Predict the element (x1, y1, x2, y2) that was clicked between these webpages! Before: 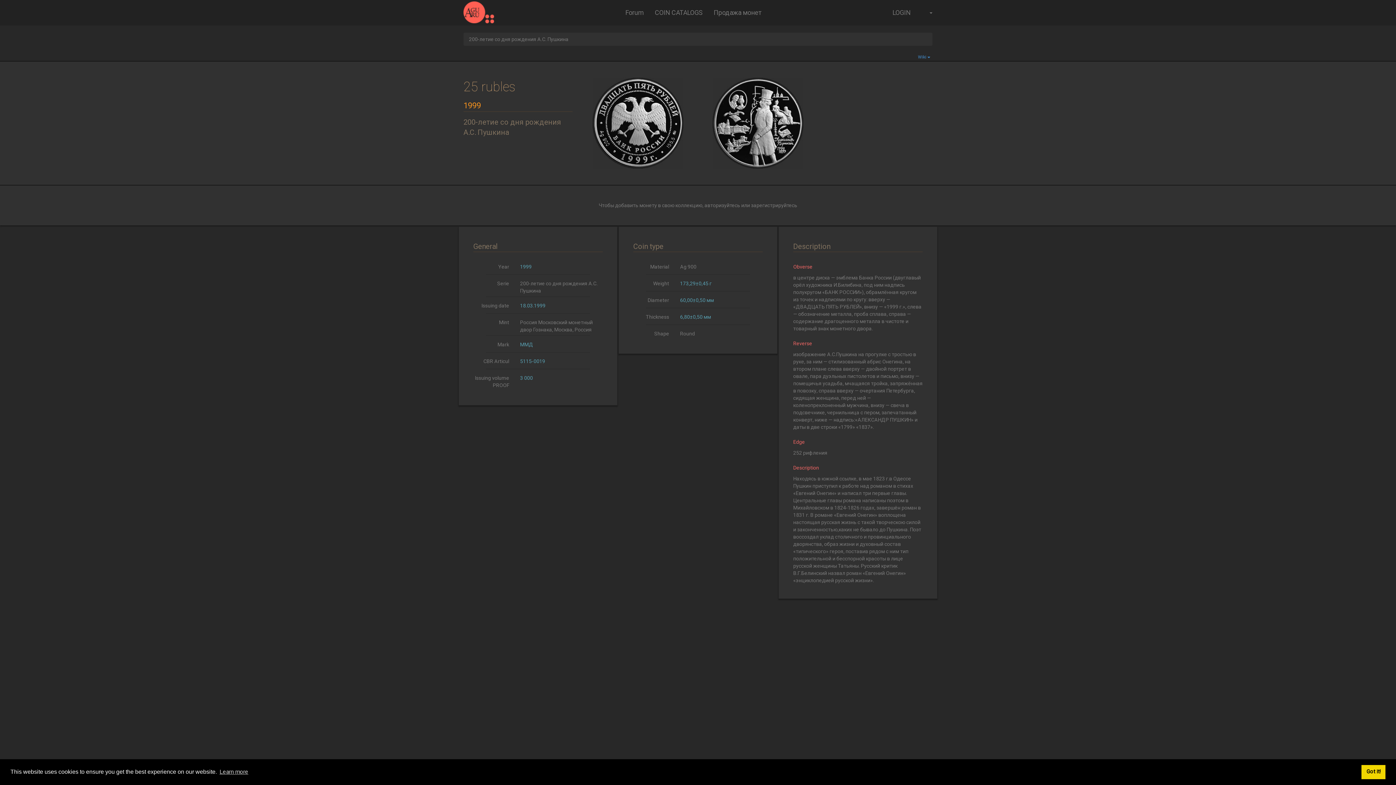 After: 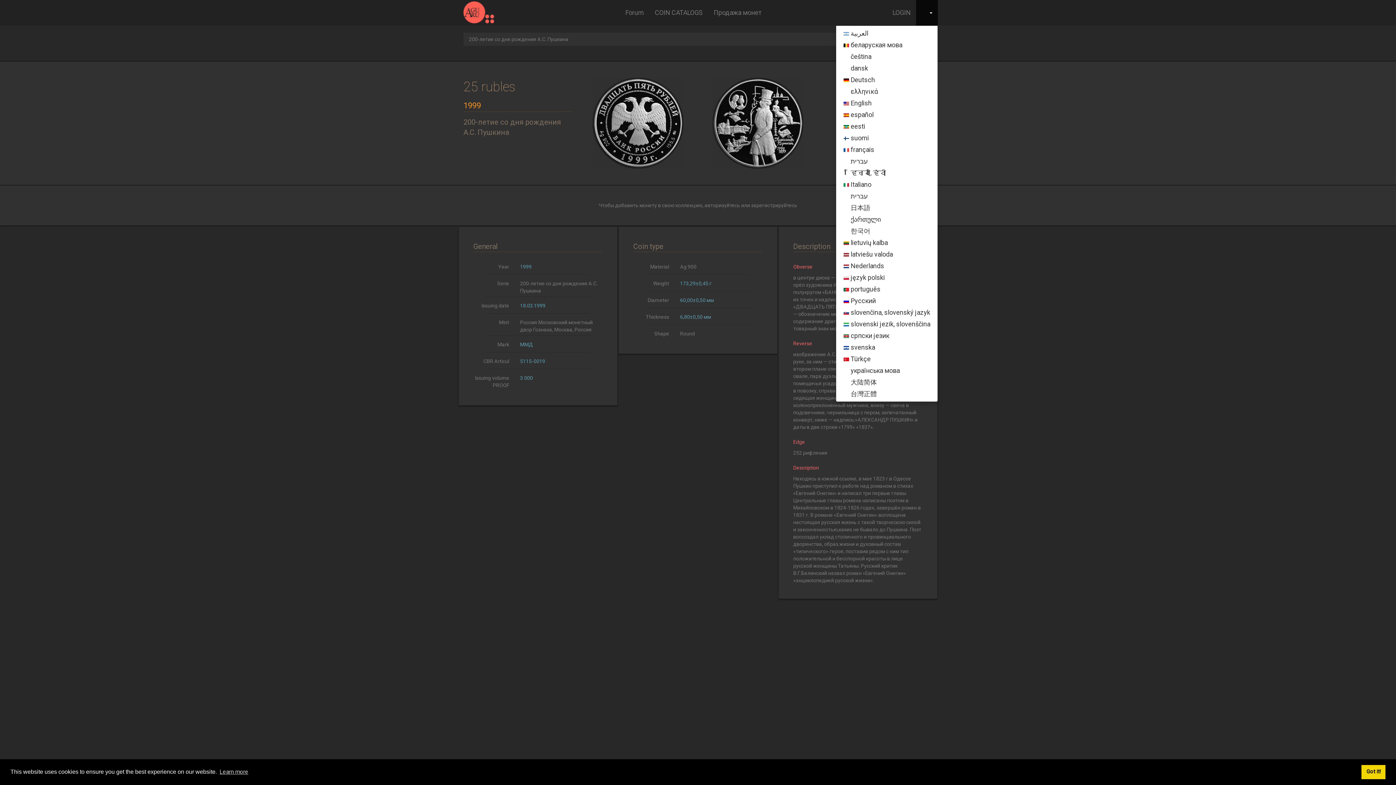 Action: label:   bbox: (916, 0, 938, 25)